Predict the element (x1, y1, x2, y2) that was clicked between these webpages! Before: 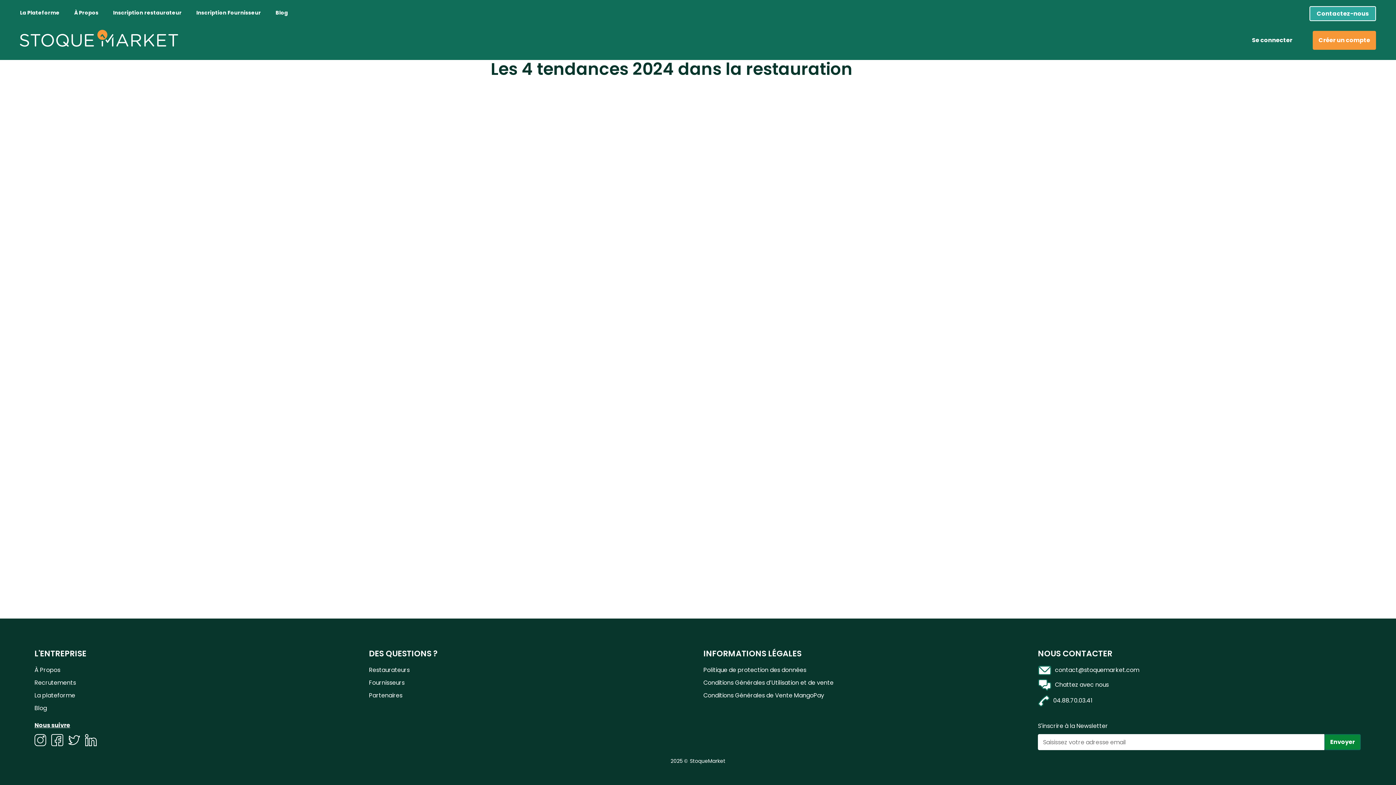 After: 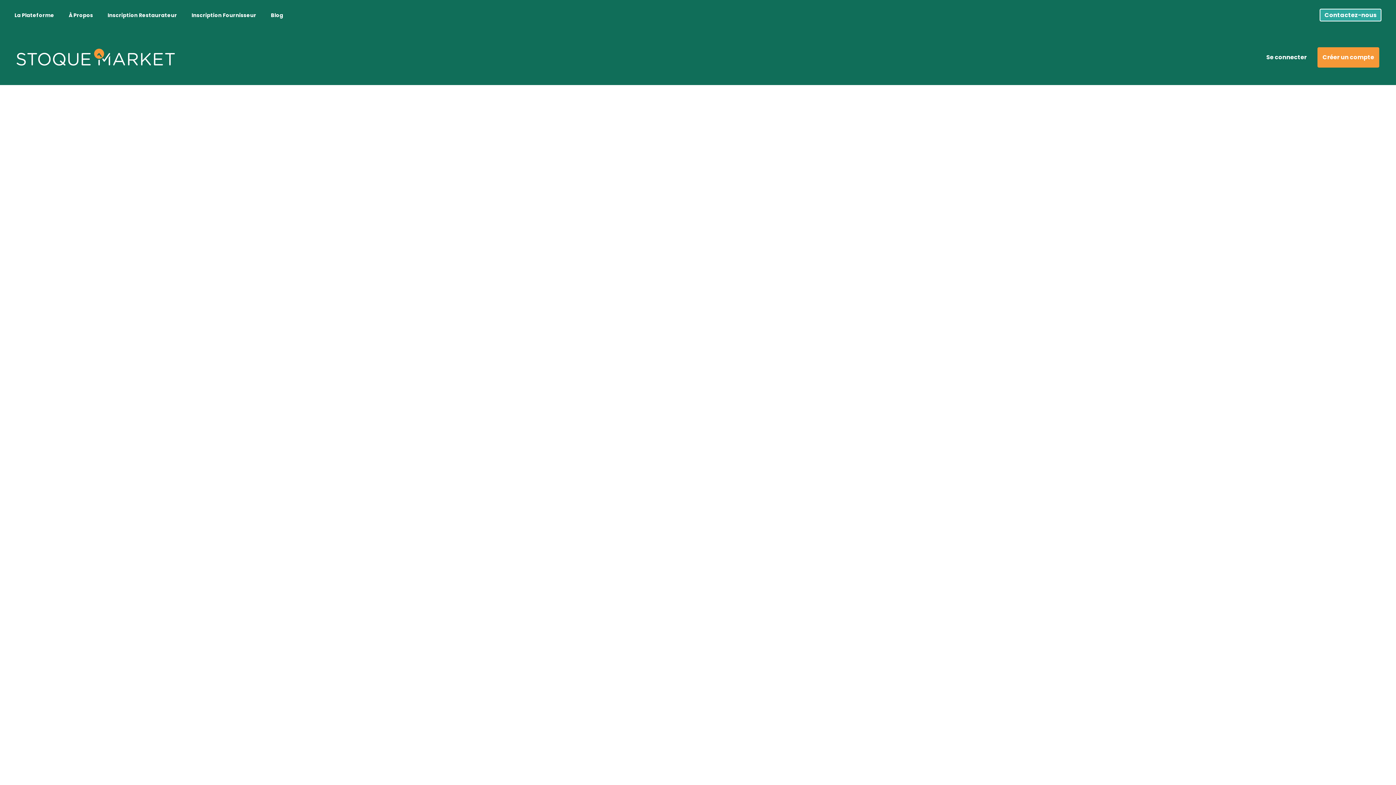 Action: bbox: (703, 691, 824, 699) label: Conditions Générales de Vente MangoPay